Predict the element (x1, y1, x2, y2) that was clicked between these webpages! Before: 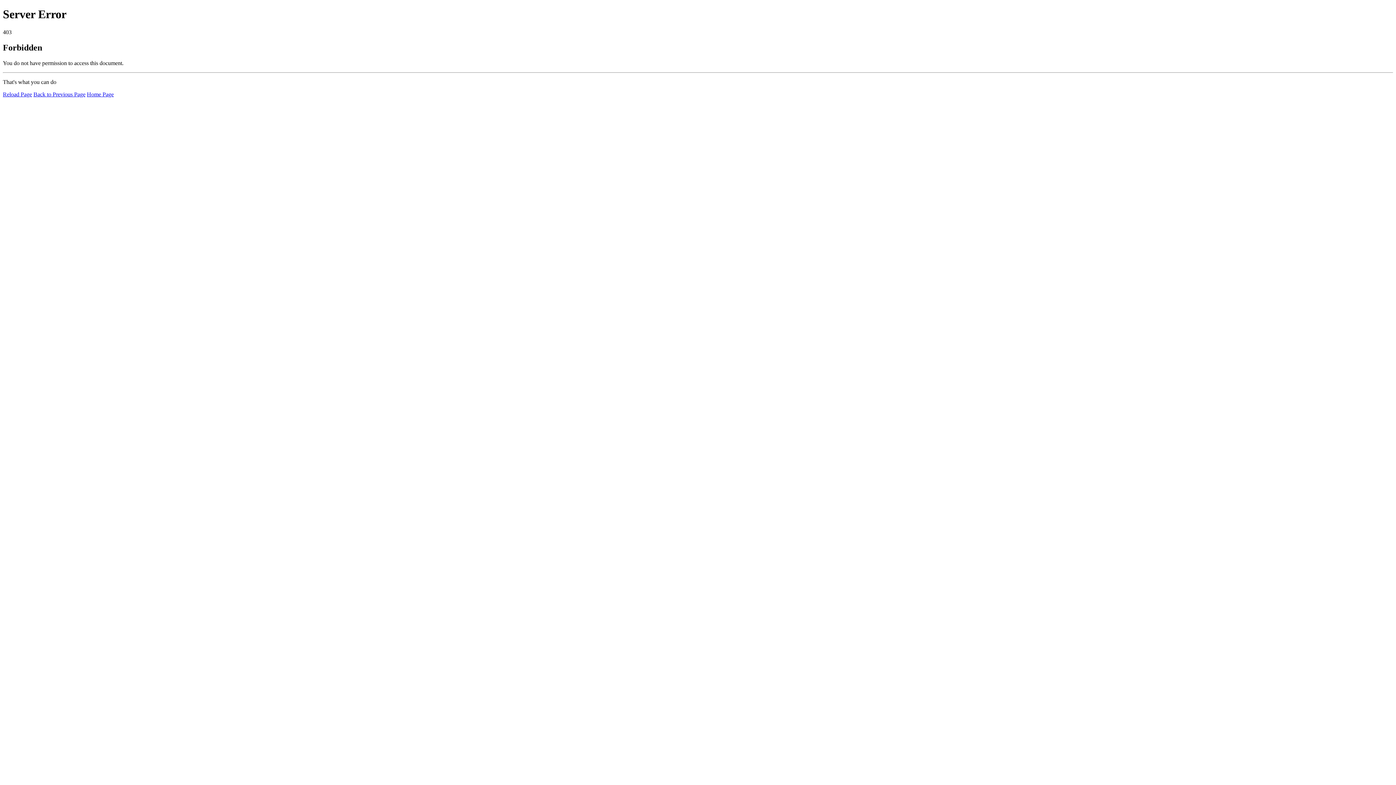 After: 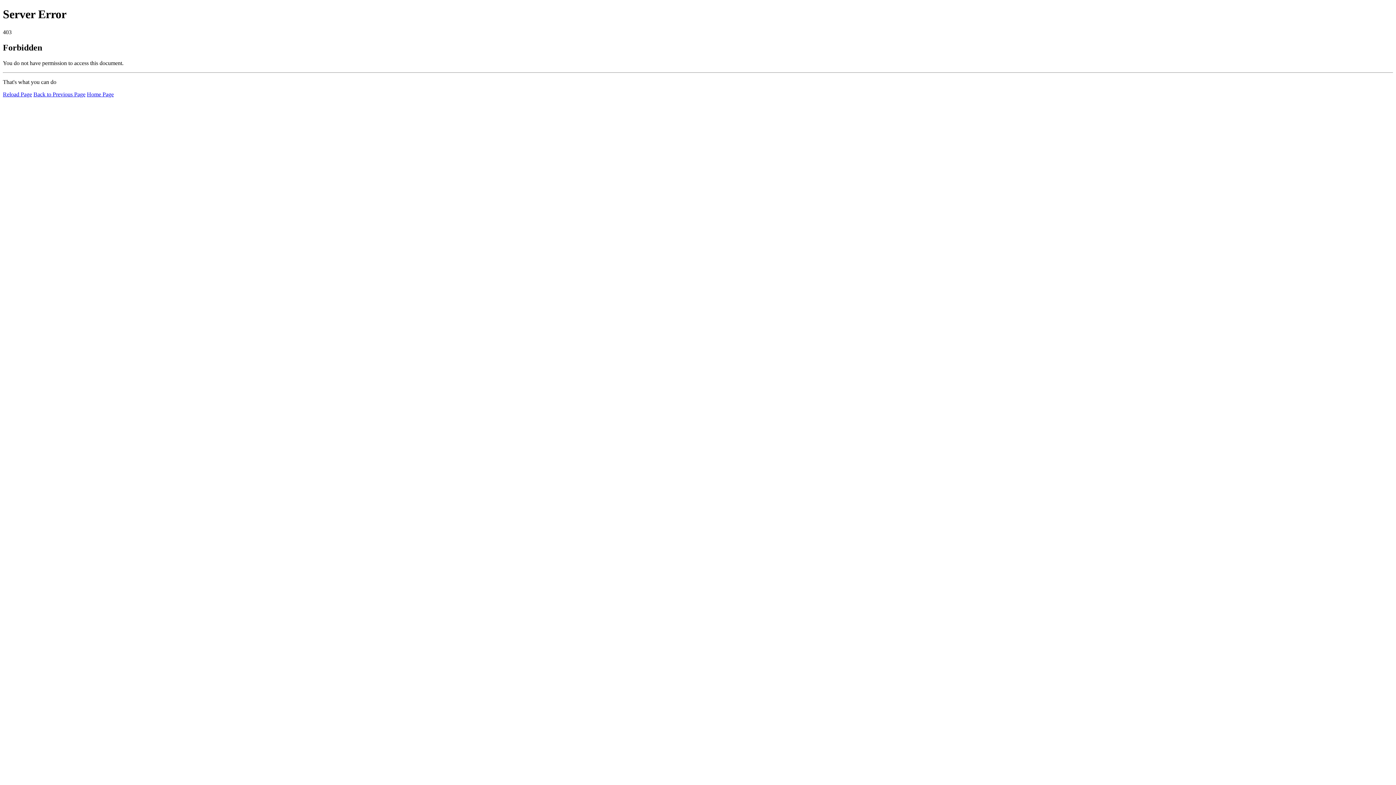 Action: label: Home Page bbox: (86, 91, 113, 97)